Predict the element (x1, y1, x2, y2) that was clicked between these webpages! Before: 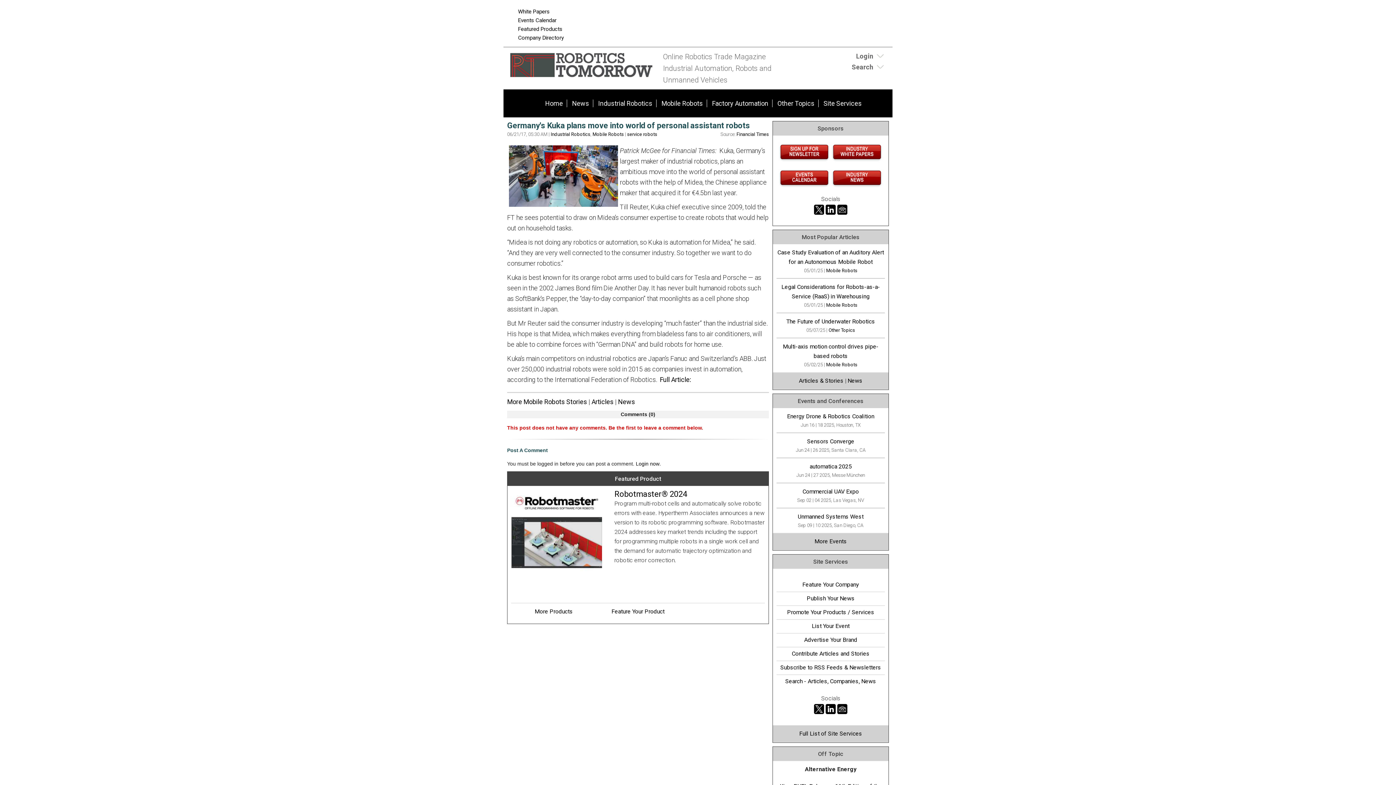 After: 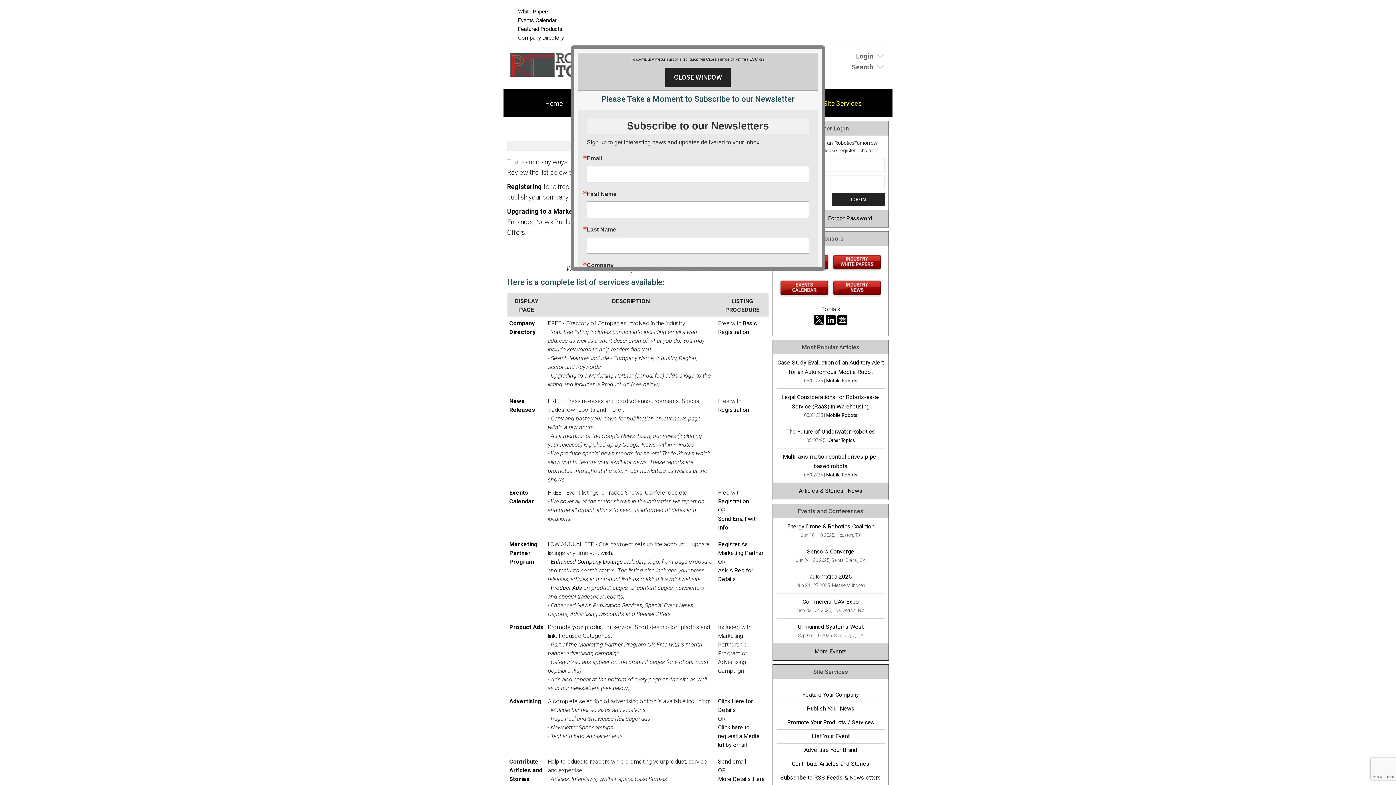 Action: label: Login now bbox: (636, 461, 659, 466)